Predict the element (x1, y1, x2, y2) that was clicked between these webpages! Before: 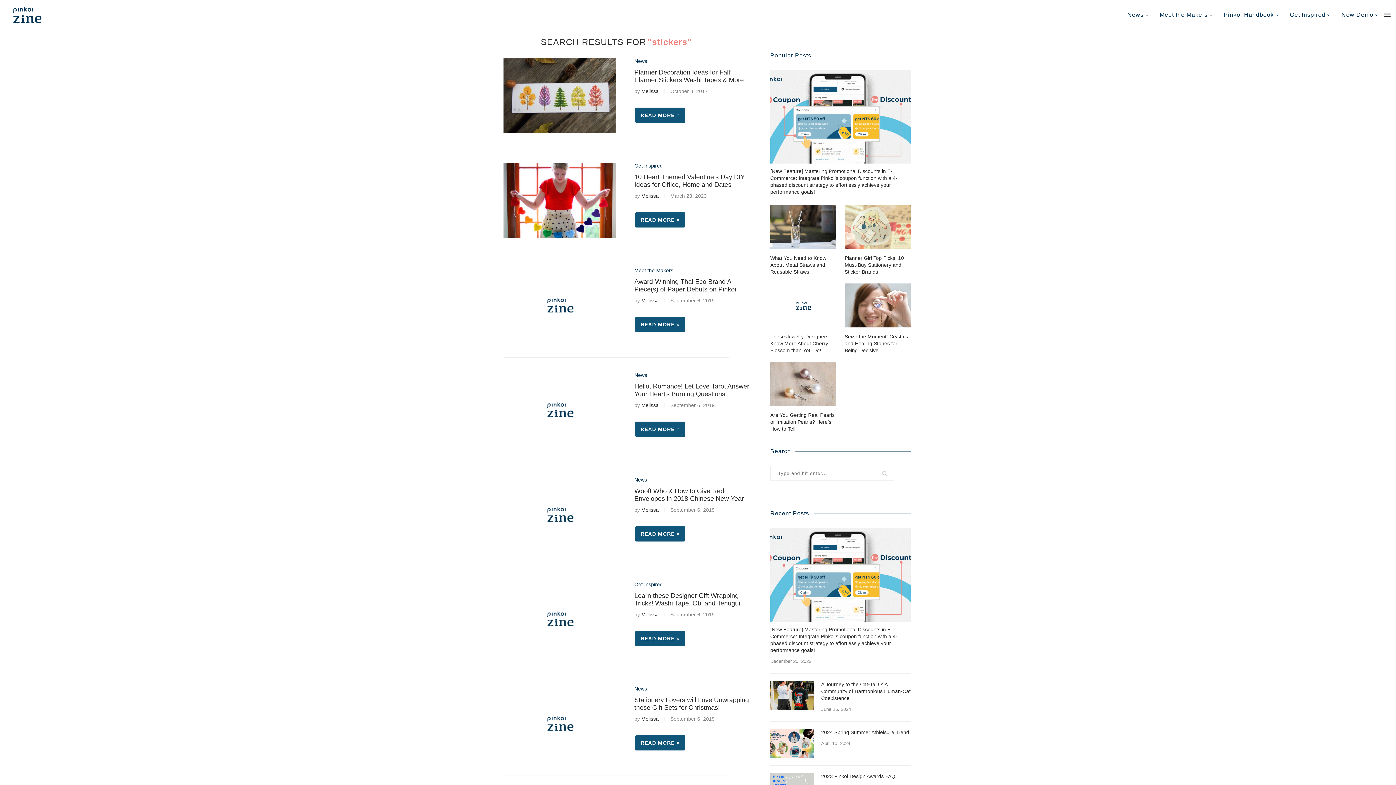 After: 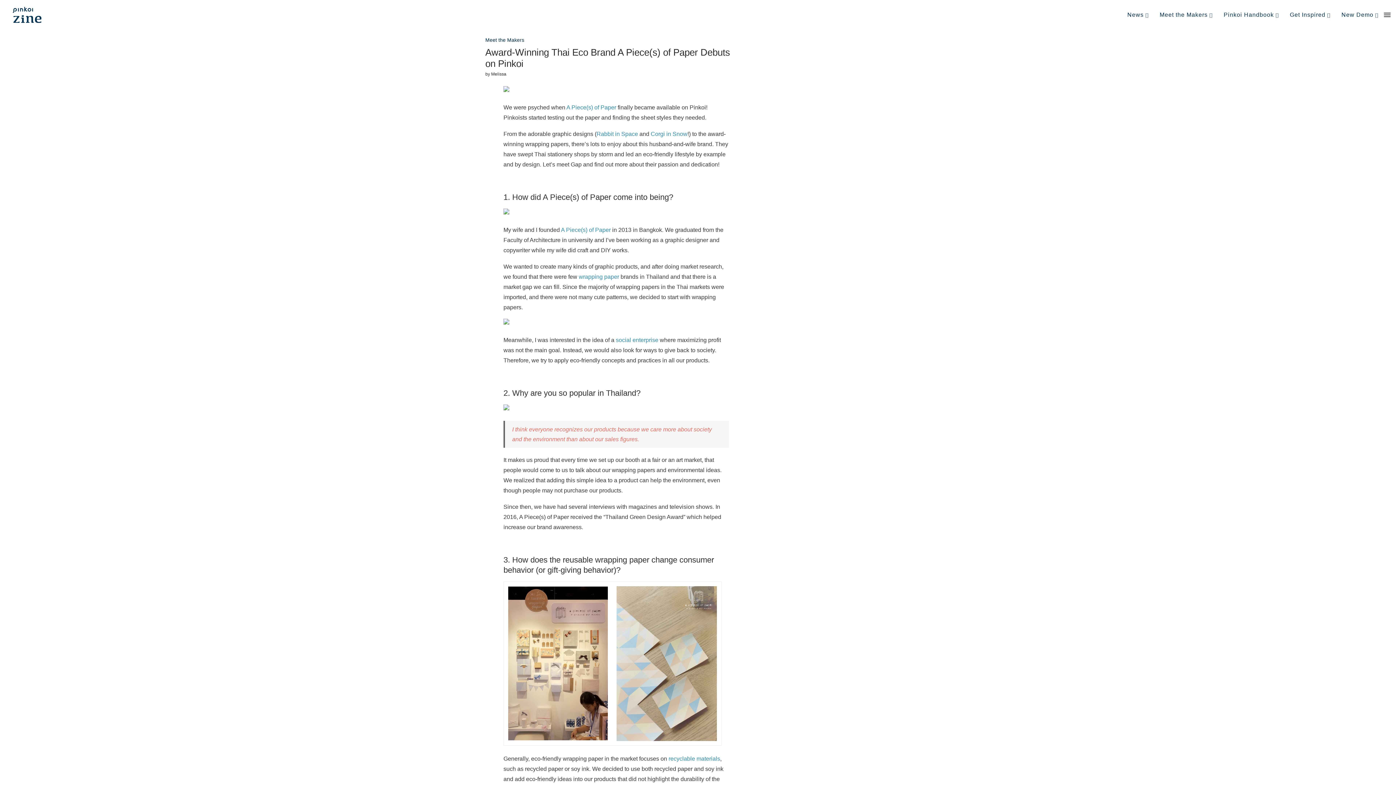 Action: bbox: (634, 278, 736, 293) label: Award-Winning Thai Eco Brand A Piece(s) of Paper Debuts on Pinkoi